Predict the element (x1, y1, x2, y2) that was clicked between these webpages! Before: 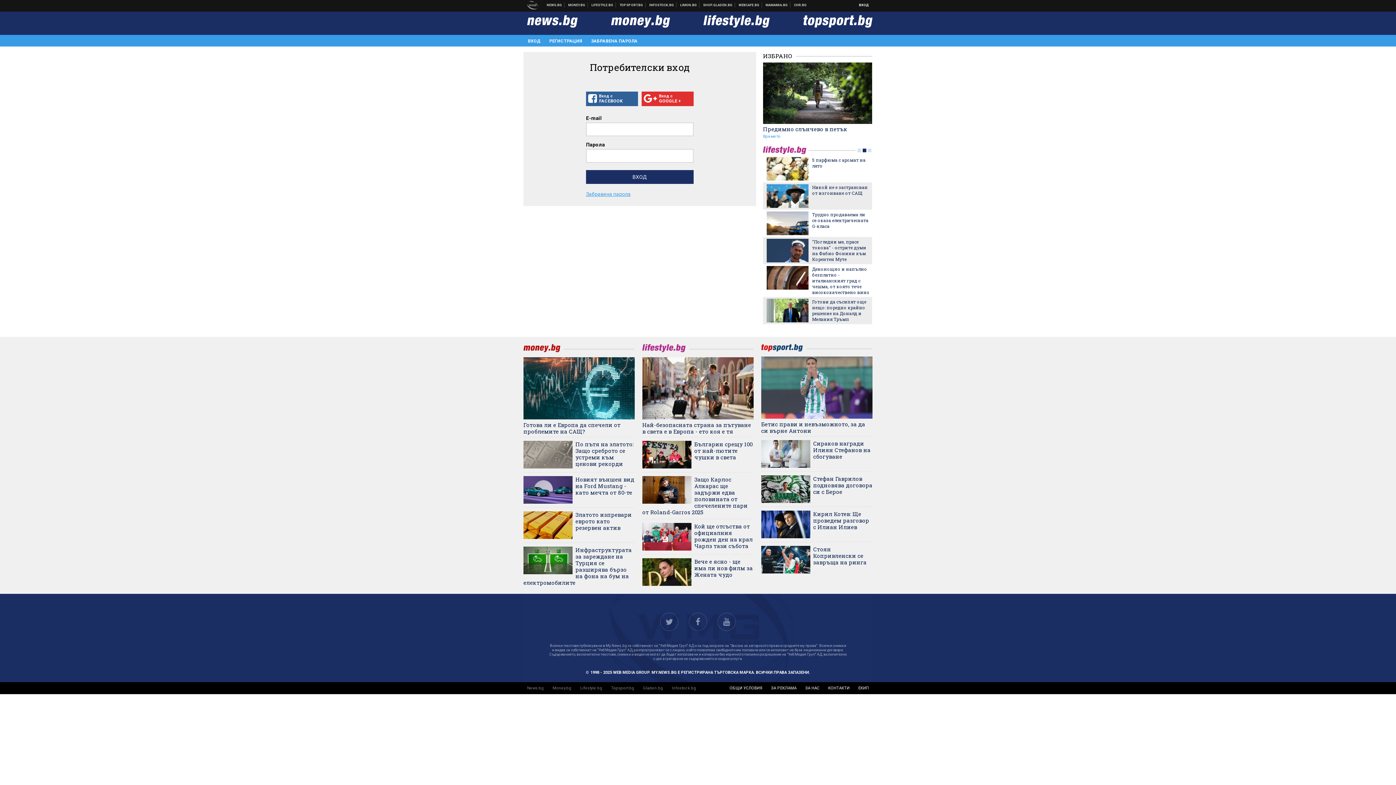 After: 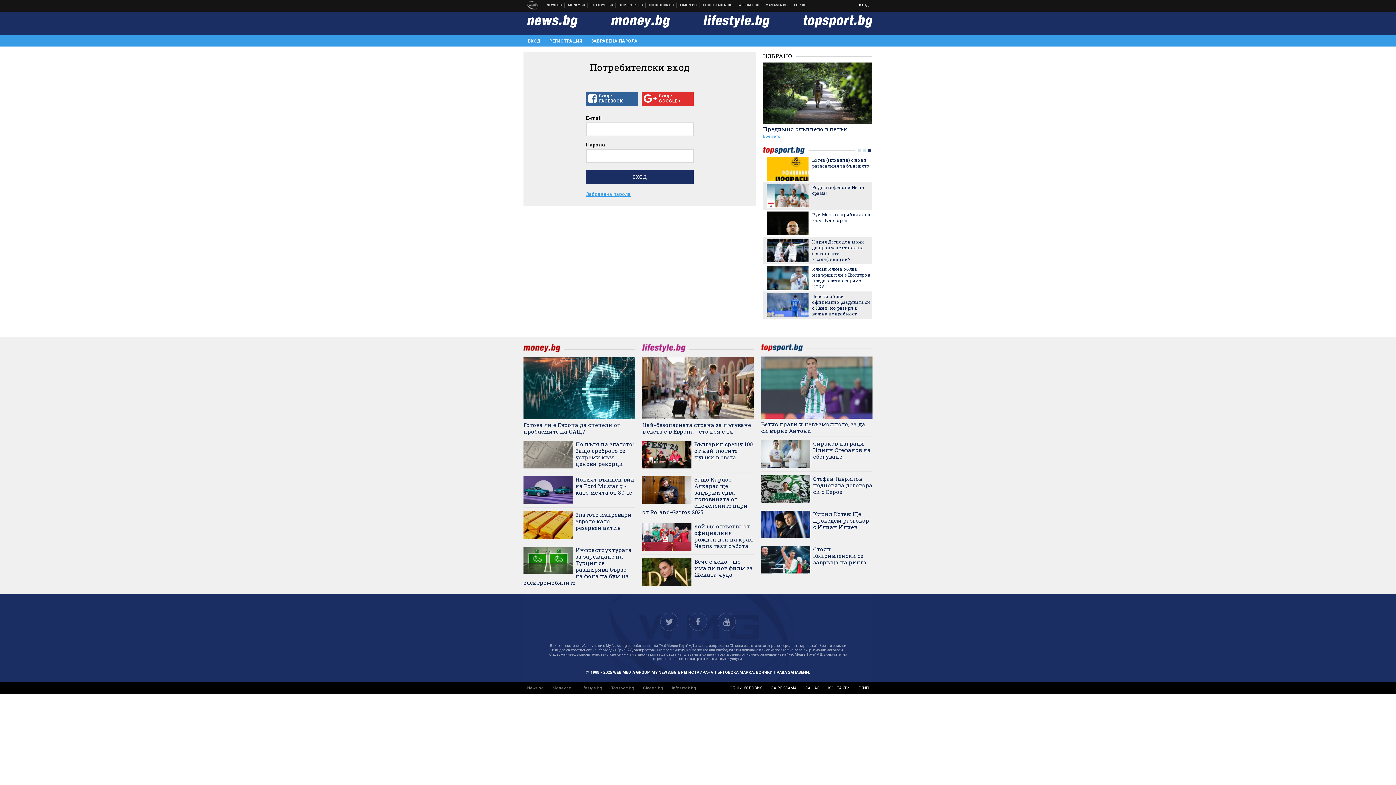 Action: bbox: (761, 546, 810, 573)